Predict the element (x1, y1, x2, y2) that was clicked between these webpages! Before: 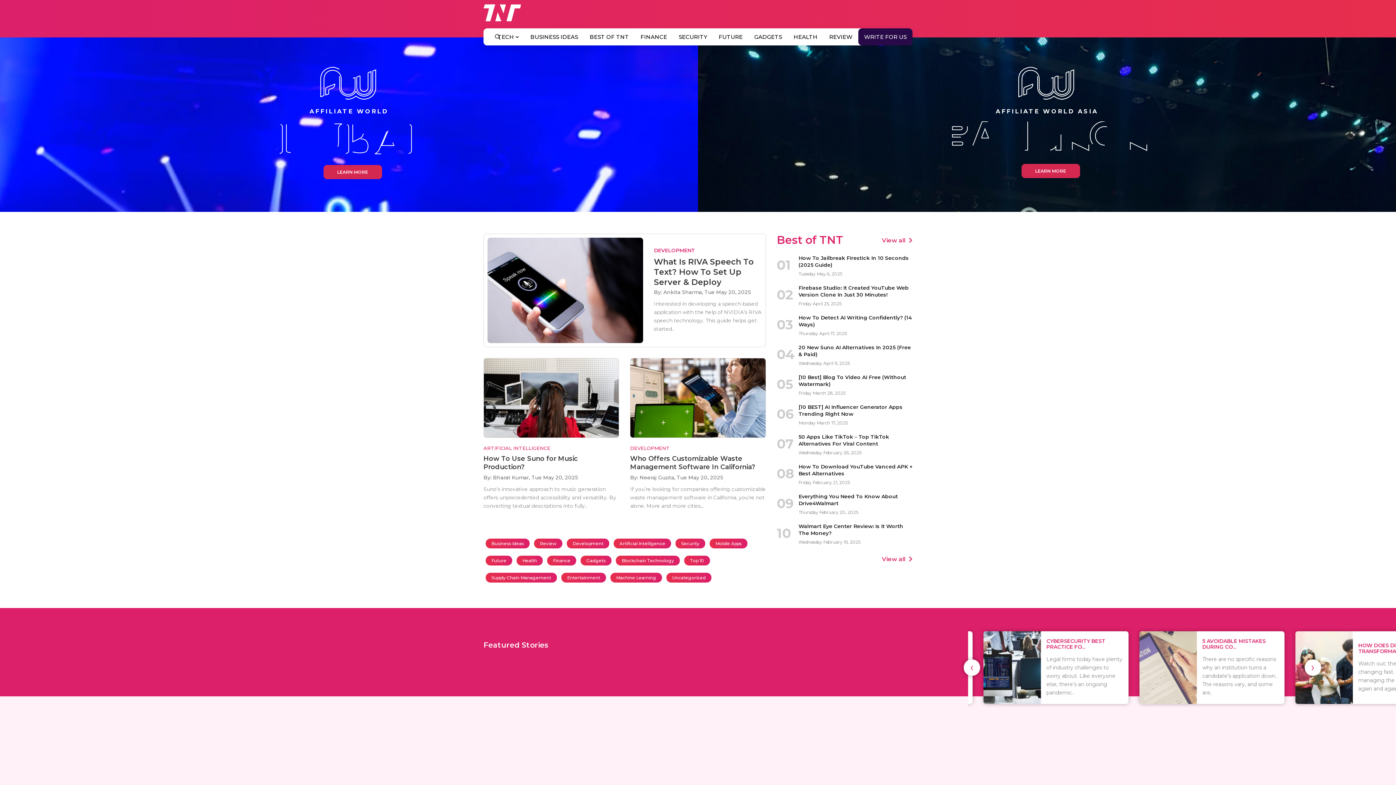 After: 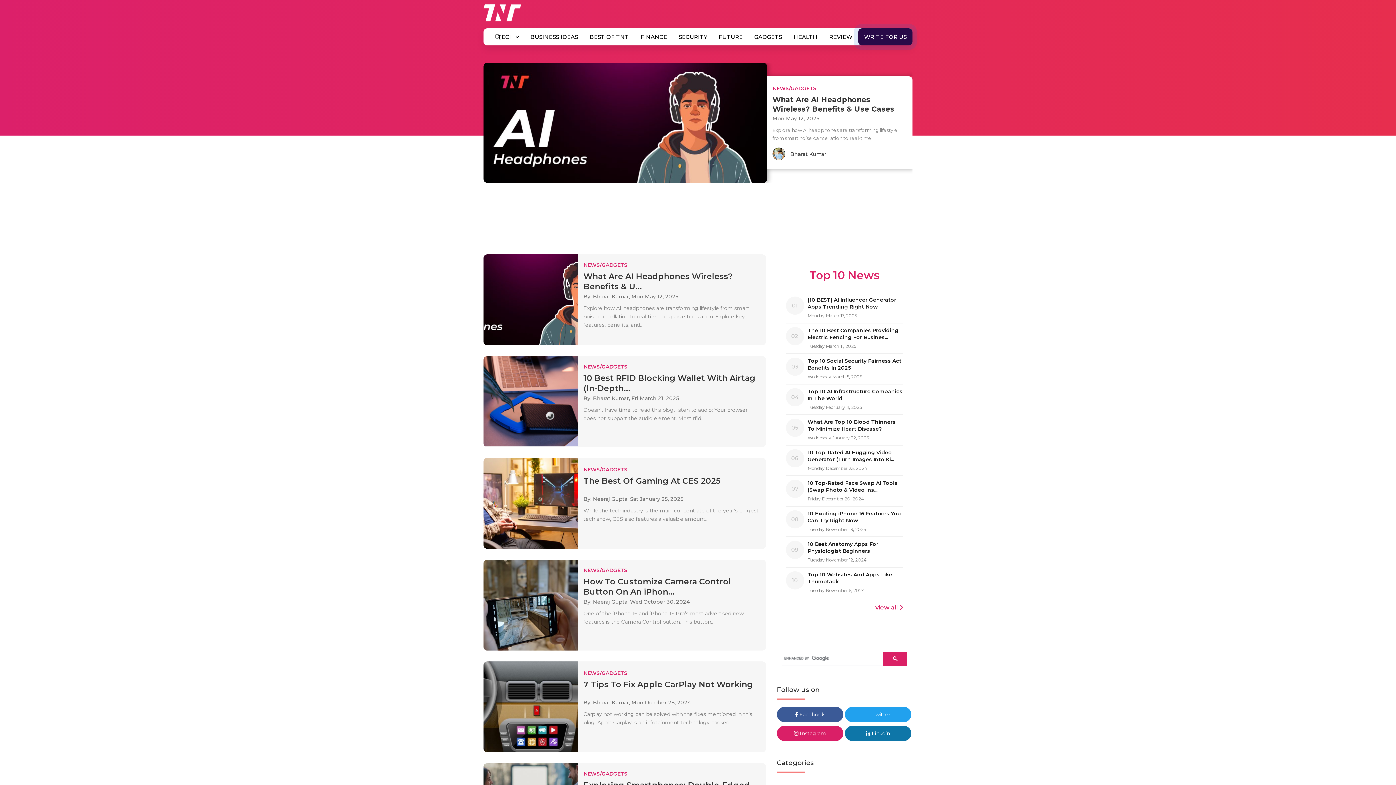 Action: label: GADGETS bbox: (748, 28, 788, 45)